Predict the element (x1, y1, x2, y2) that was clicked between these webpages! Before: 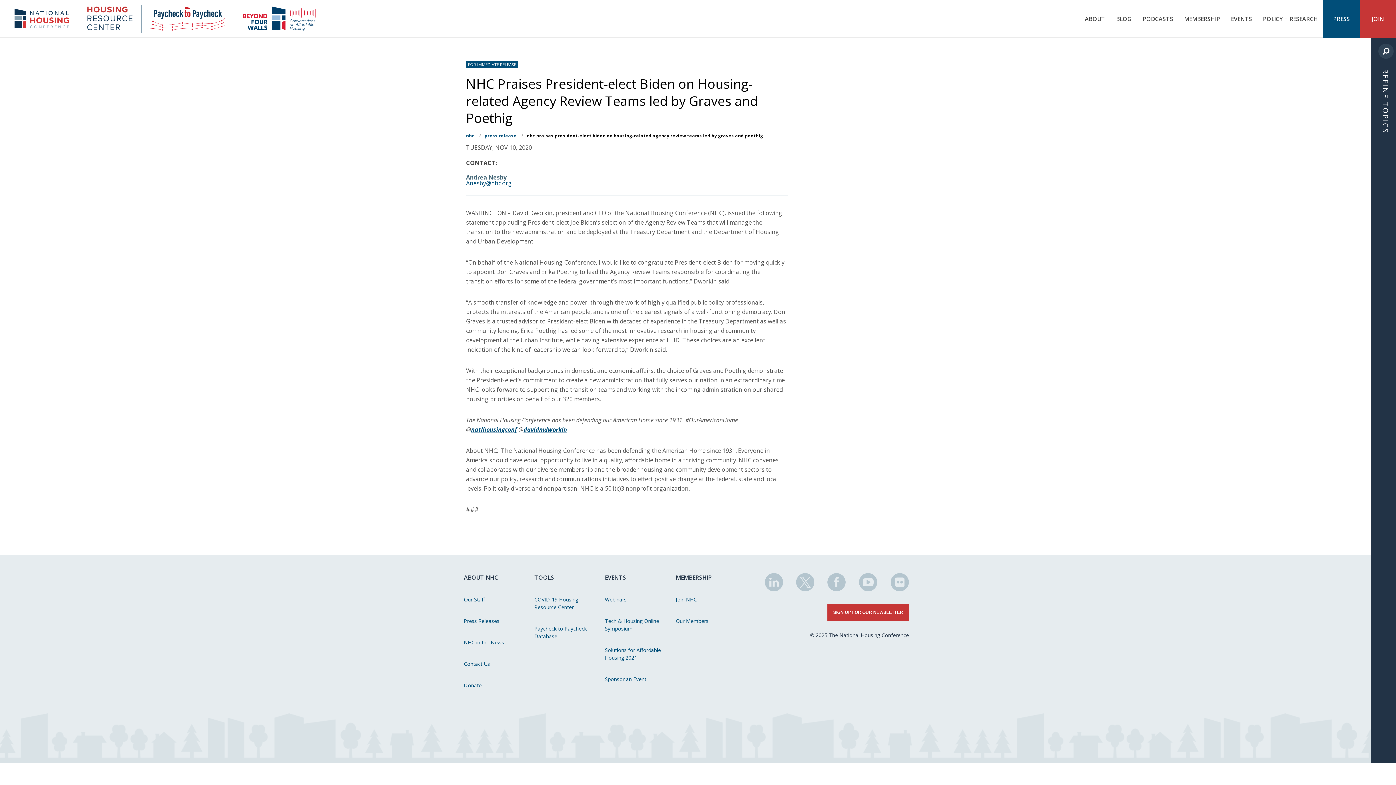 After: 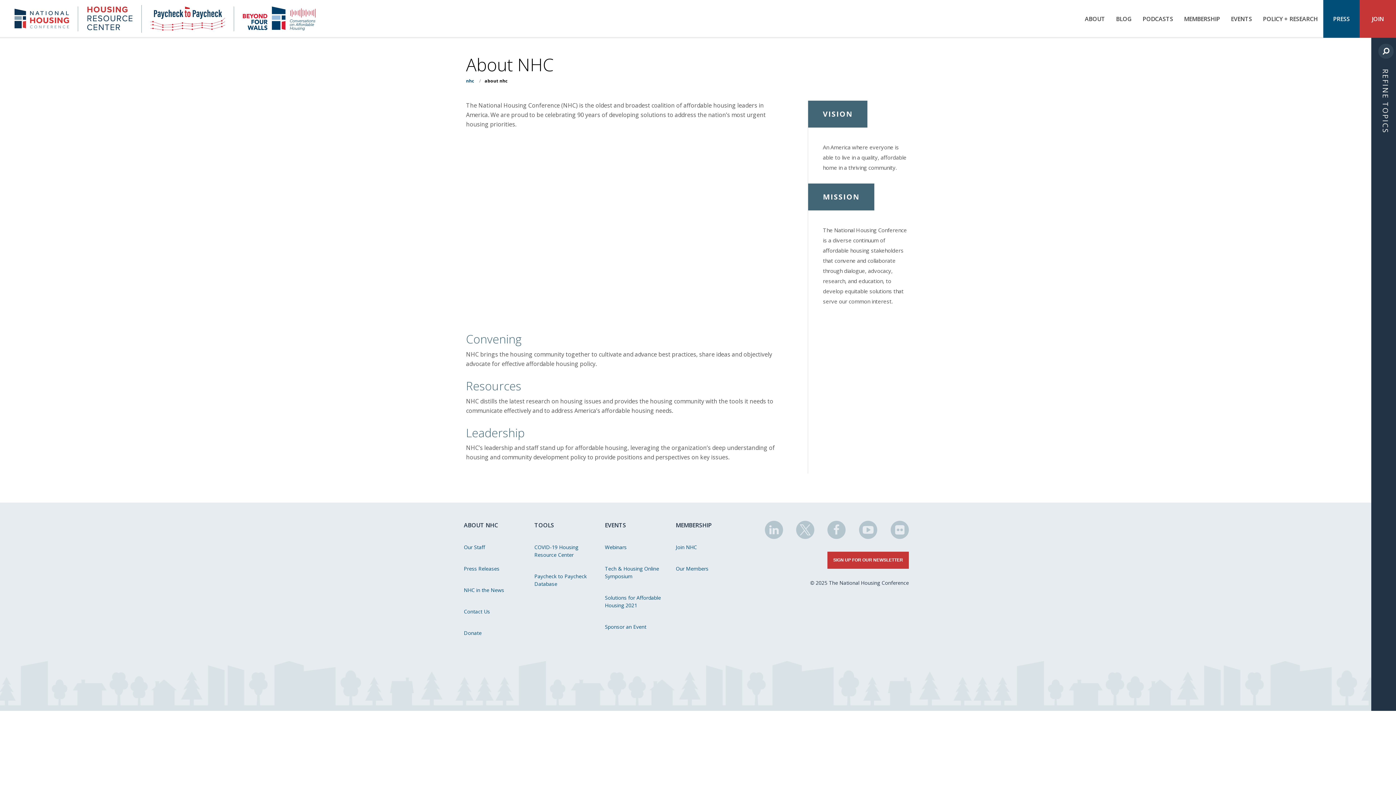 Action: bbox: (463, 573, 520, 589) label: ABOUT NHC